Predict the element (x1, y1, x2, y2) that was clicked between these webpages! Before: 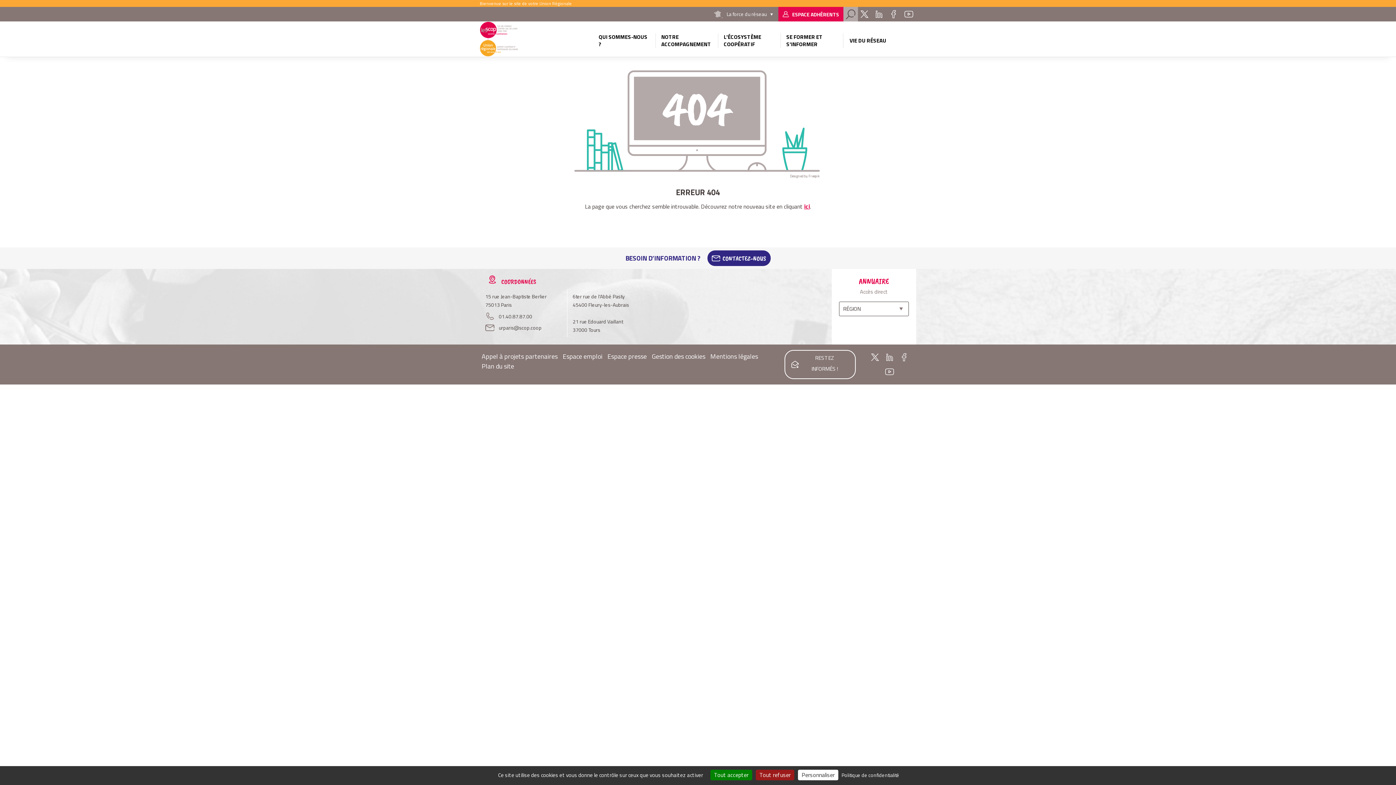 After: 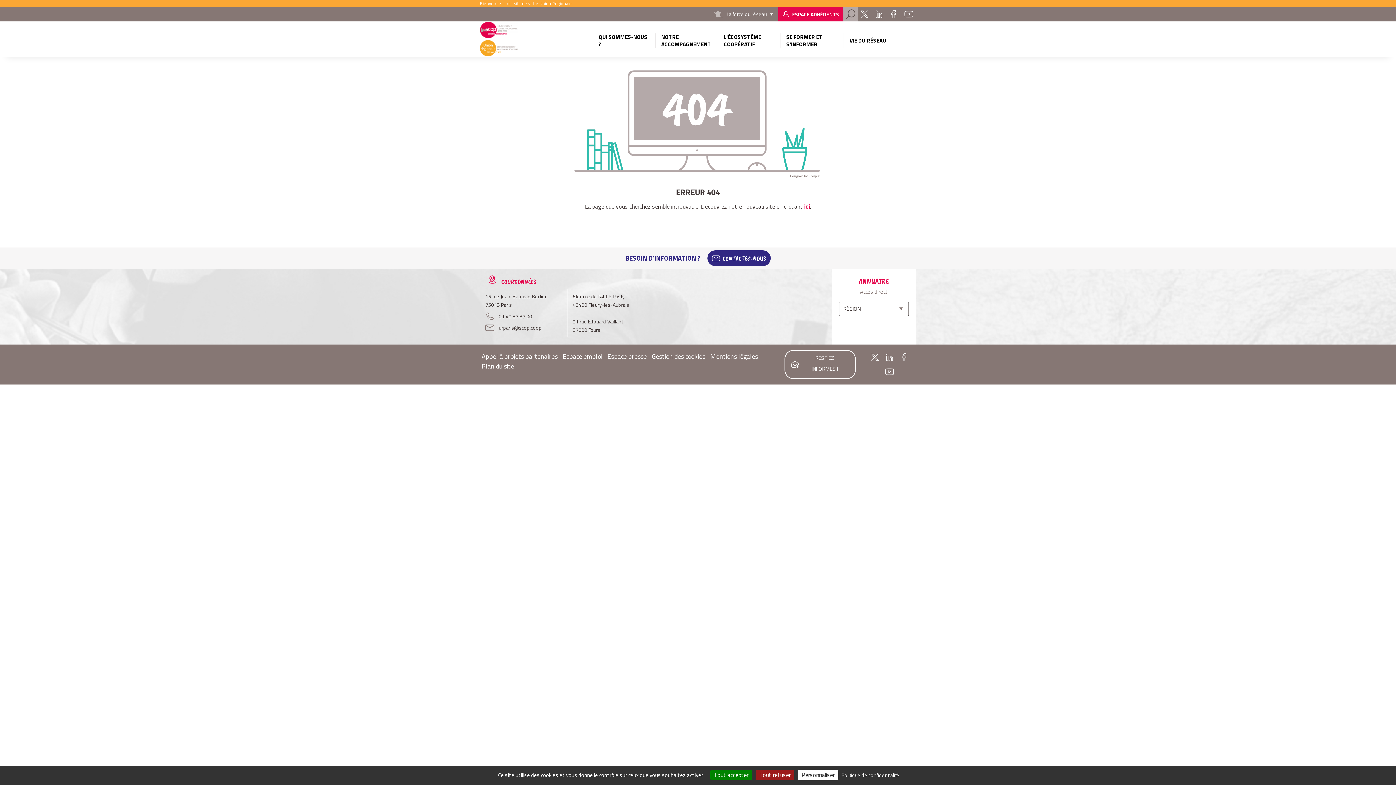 Action: label: ESPACE ADHÉRENTS bbox: (778, 6, 843, 21)